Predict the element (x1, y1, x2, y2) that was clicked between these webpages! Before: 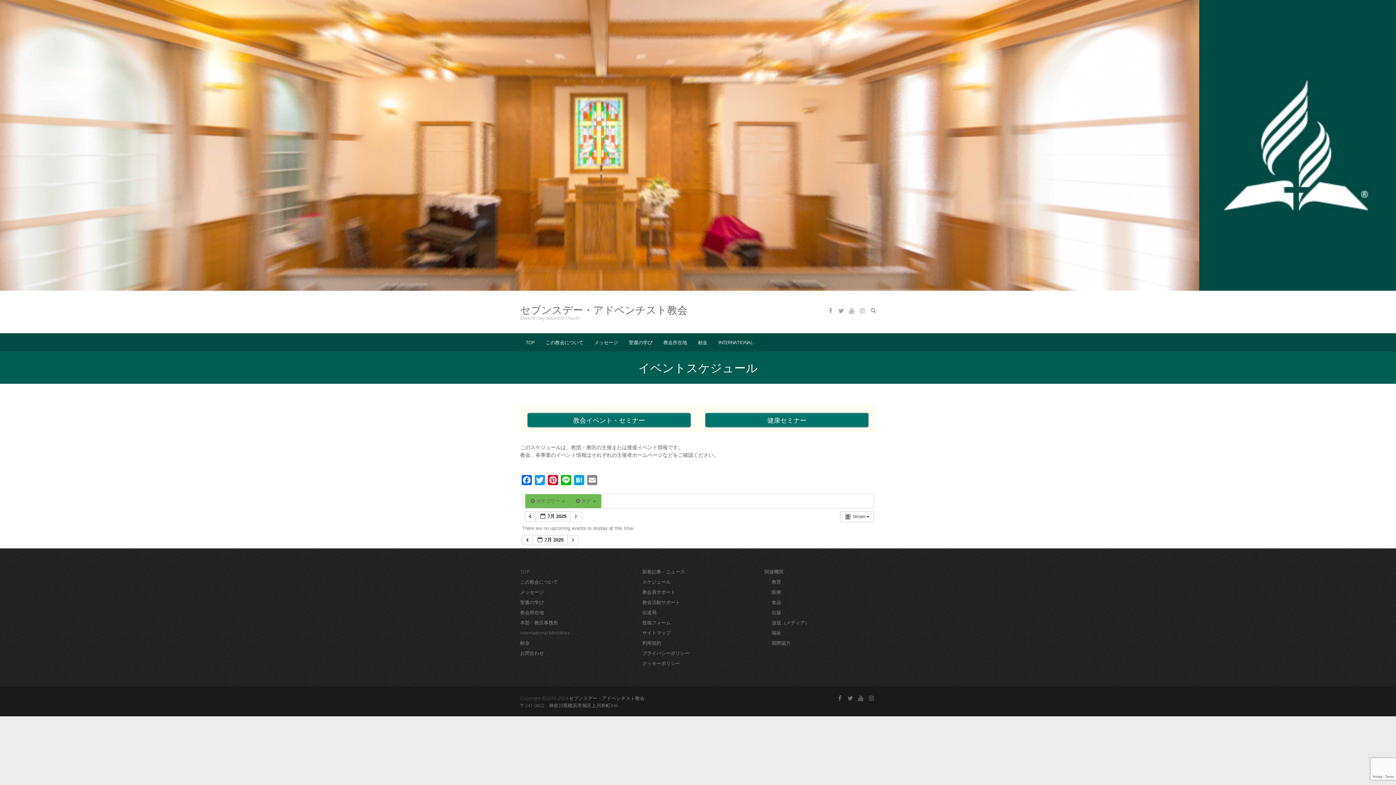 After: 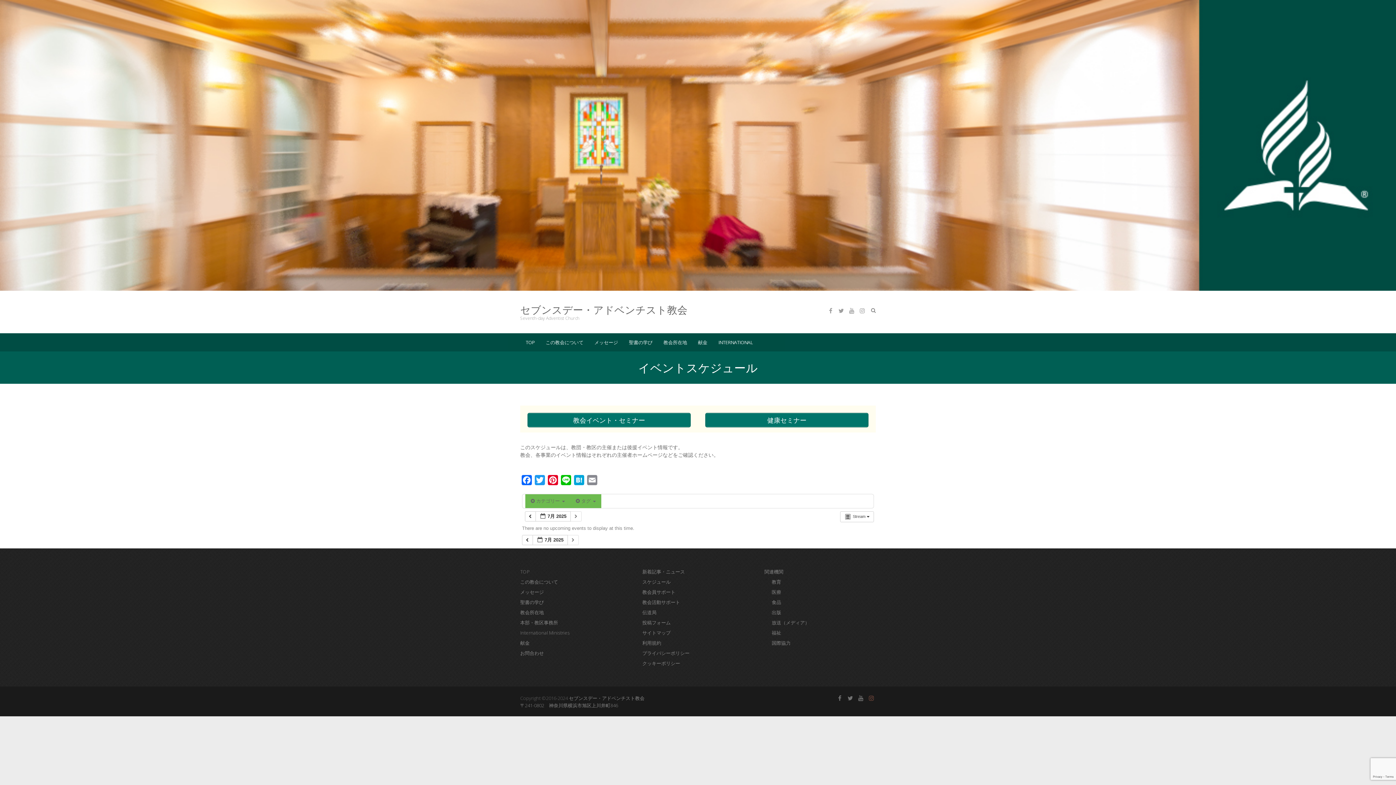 Action: bbox: (867, 694, 876, 702)